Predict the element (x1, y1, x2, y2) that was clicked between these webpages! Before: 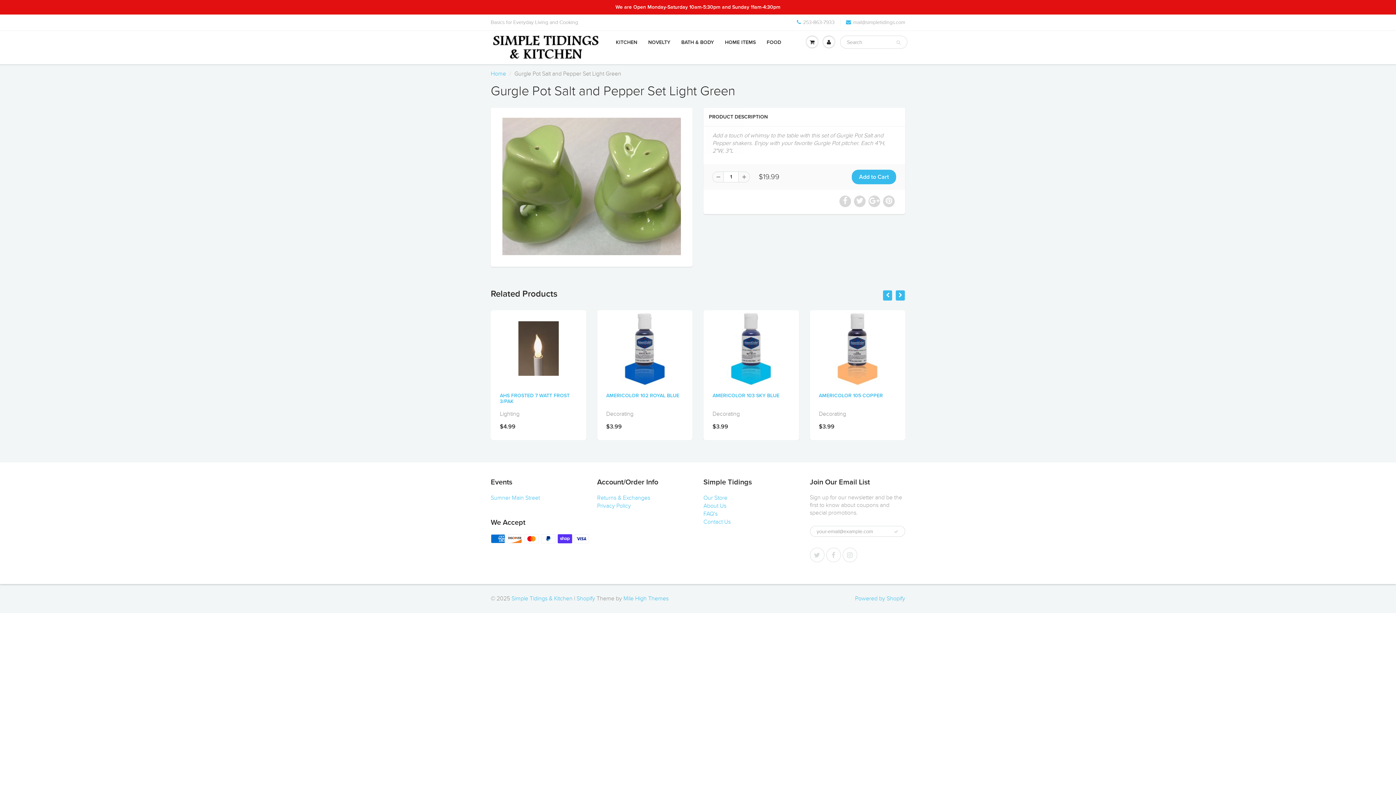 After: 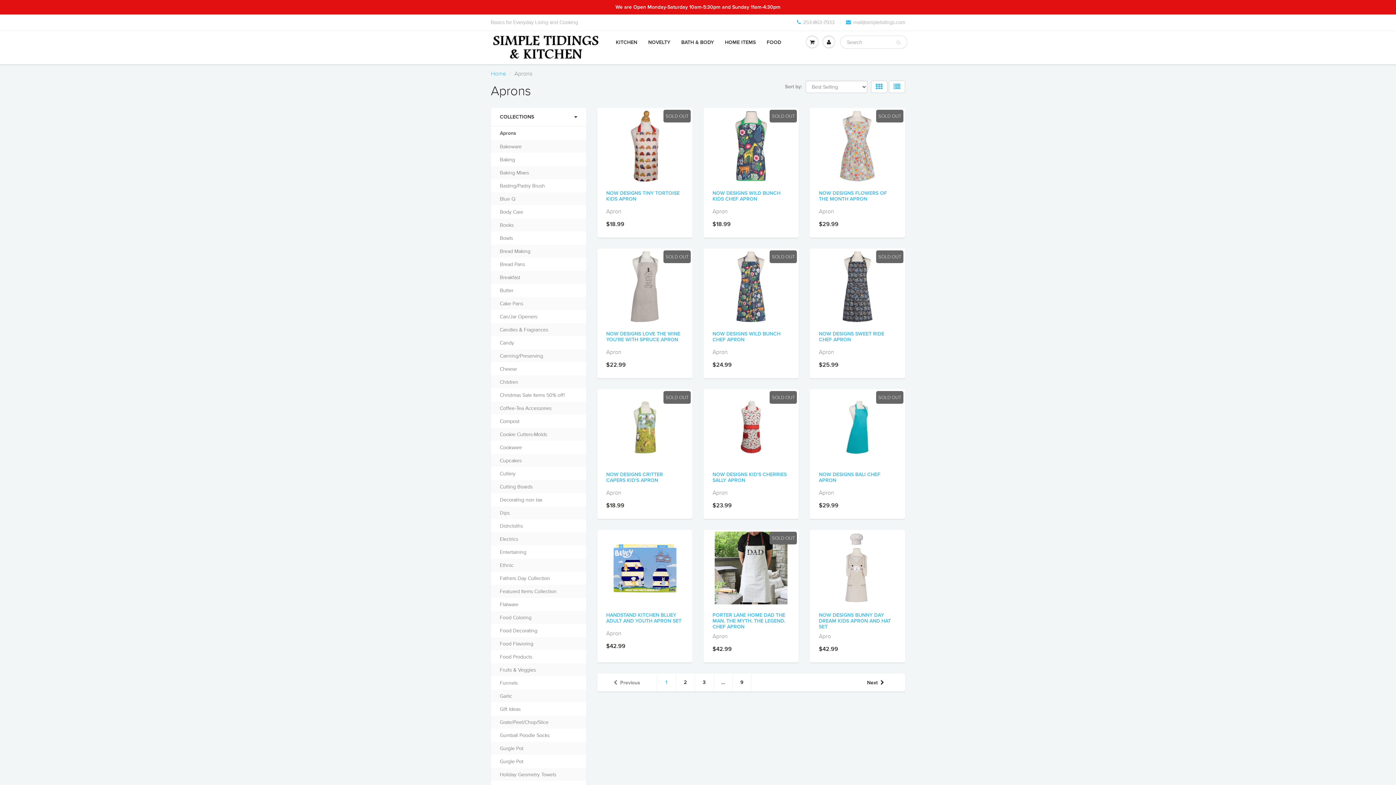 Action: bbox: (719, 31, 761, 53) label: HOME ITEMS